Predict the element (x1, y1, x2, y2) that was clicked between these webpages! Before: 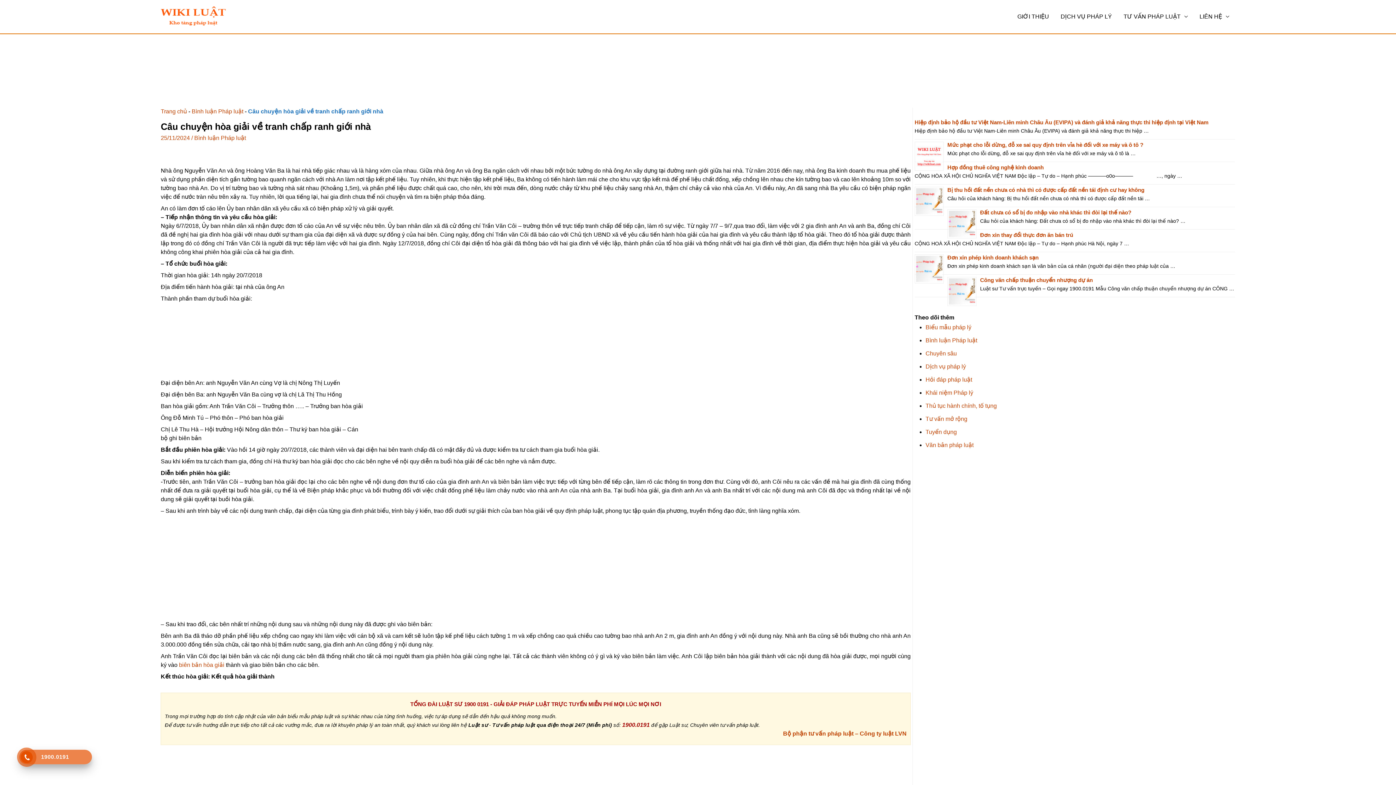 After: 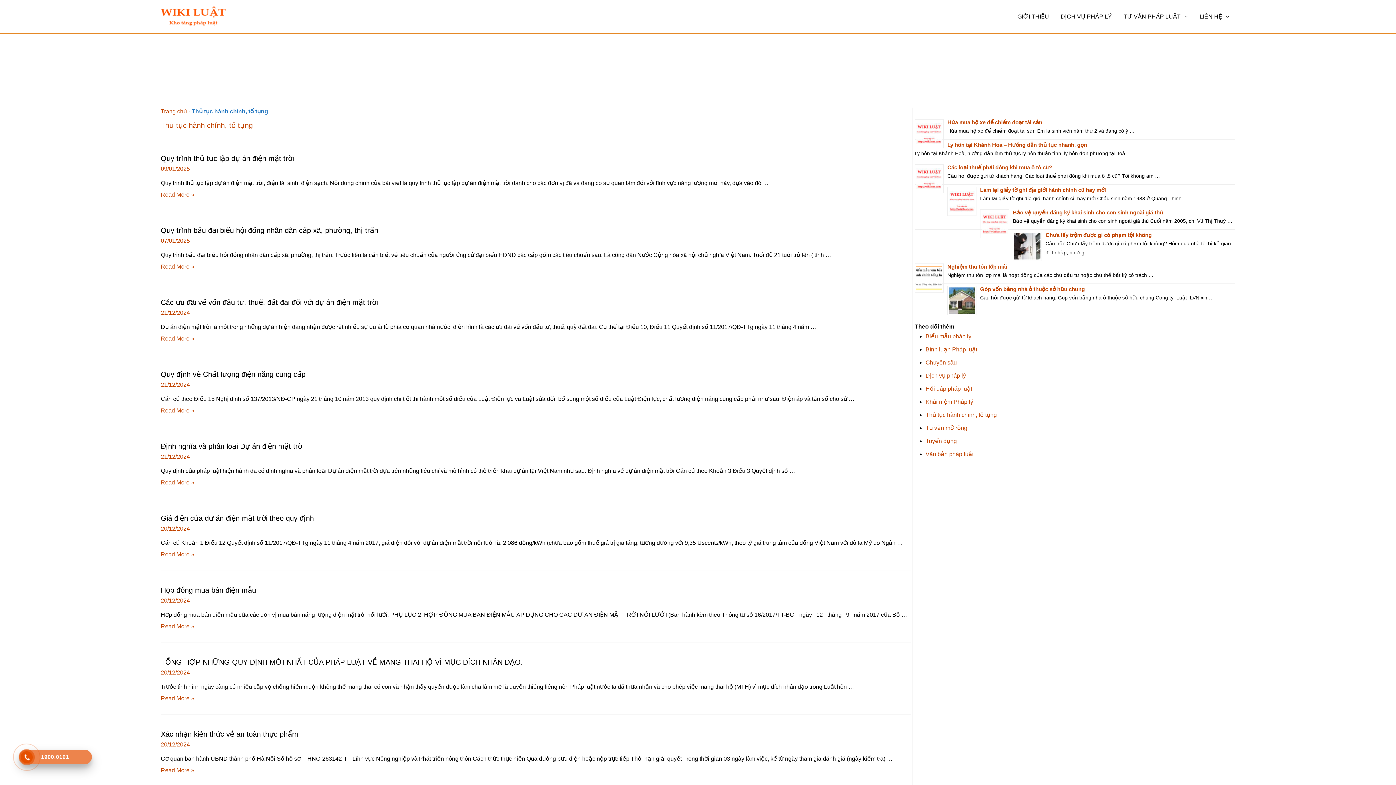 Action: label: Thủ tục hành chính, tố tụng bbox: (925, 402, 997, 409)